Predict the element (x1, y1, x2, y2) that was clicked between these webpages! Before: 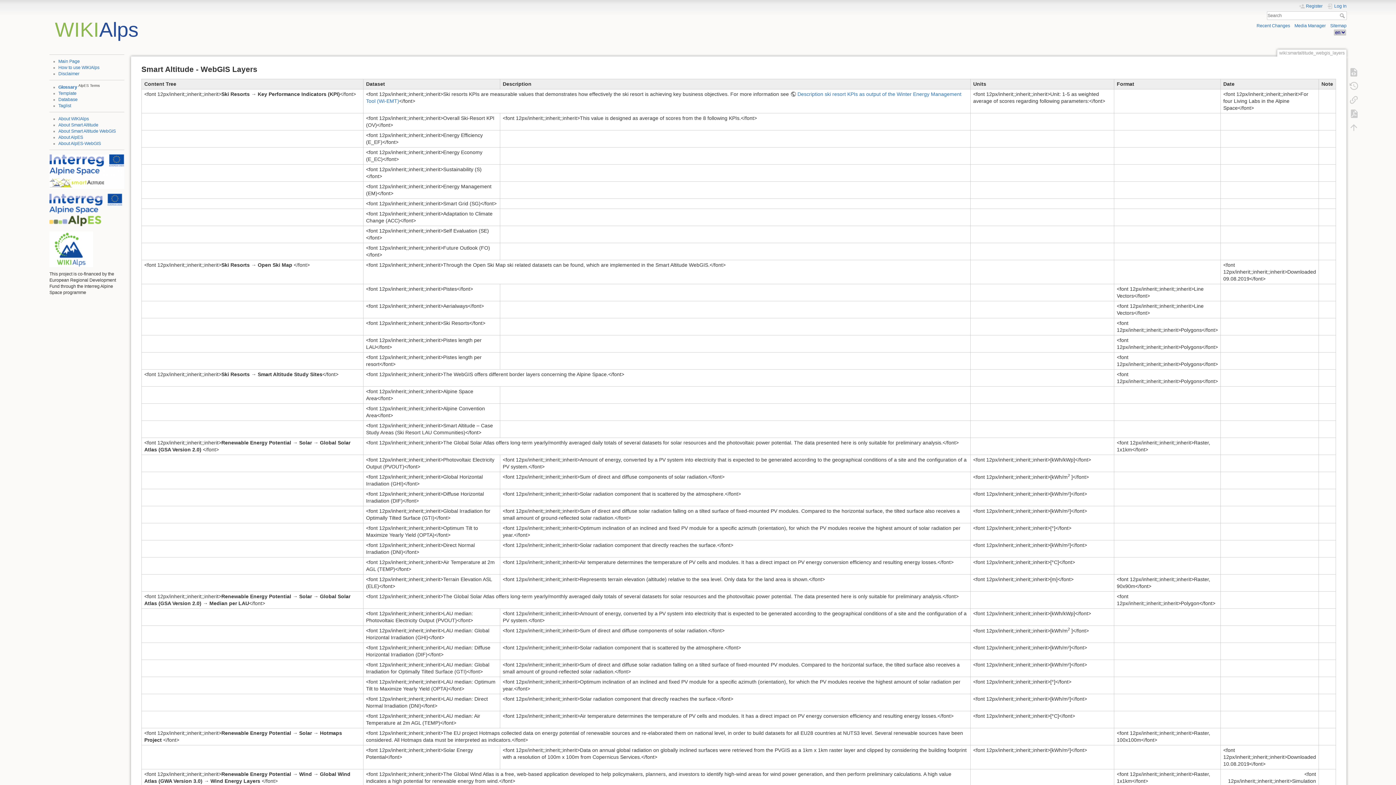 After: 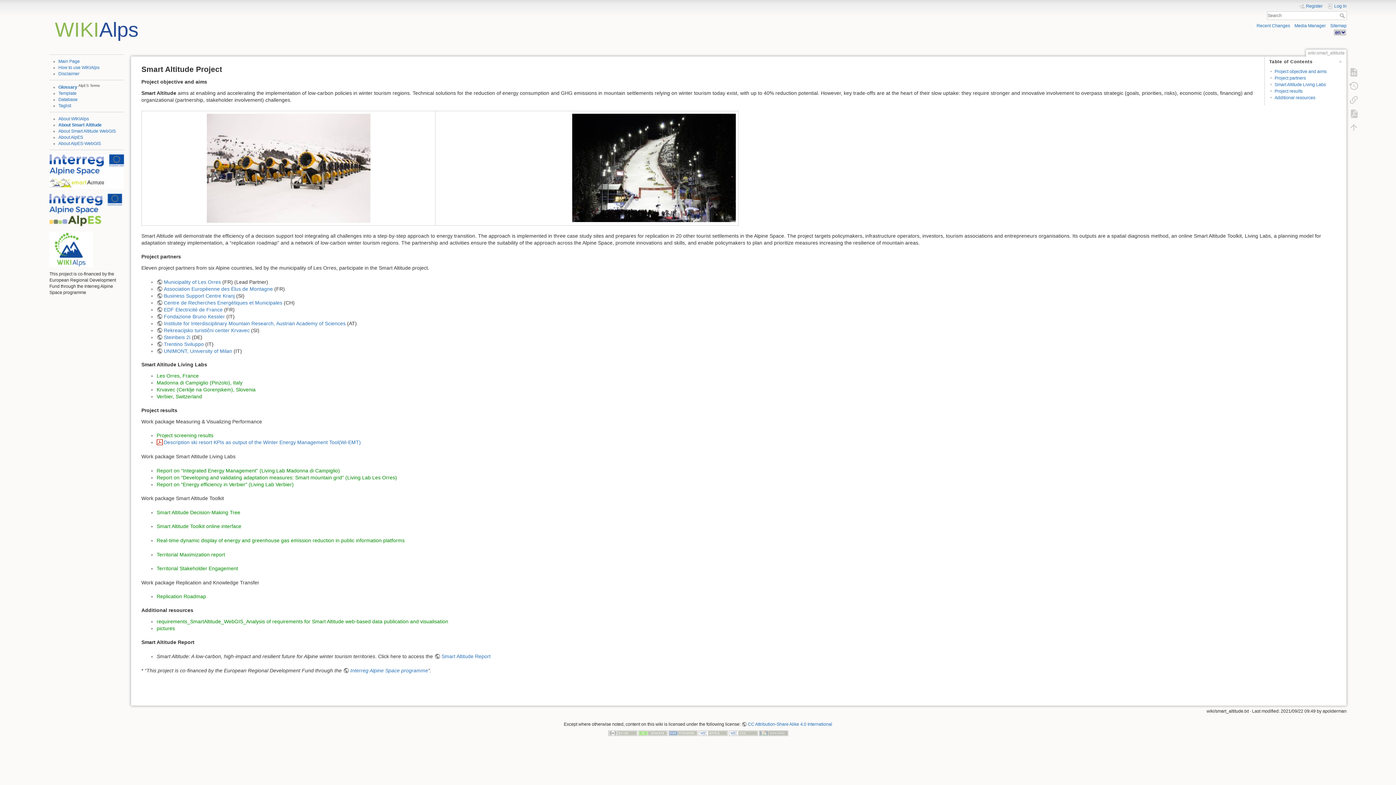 Action: bbox: (58, 122, 98, 127) label: About Smart Altitude